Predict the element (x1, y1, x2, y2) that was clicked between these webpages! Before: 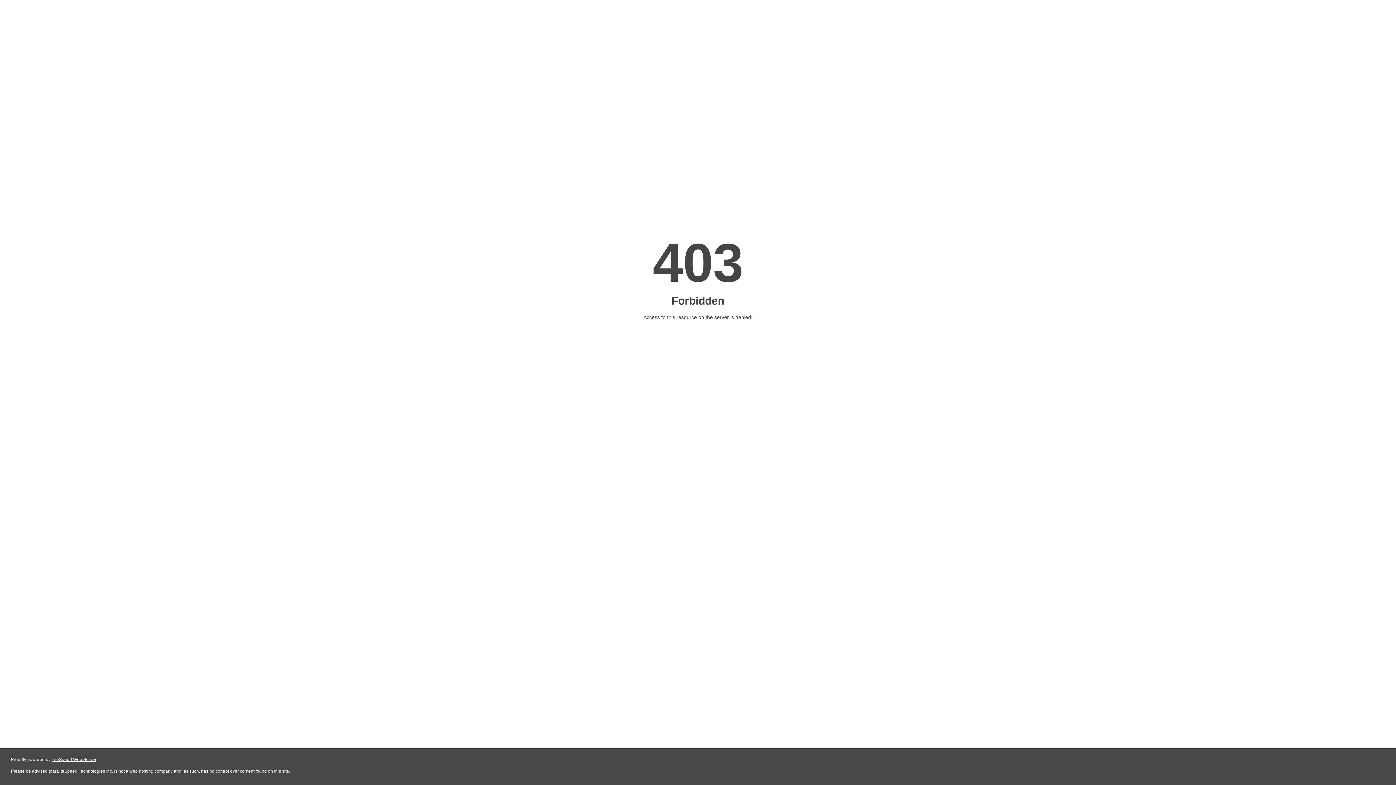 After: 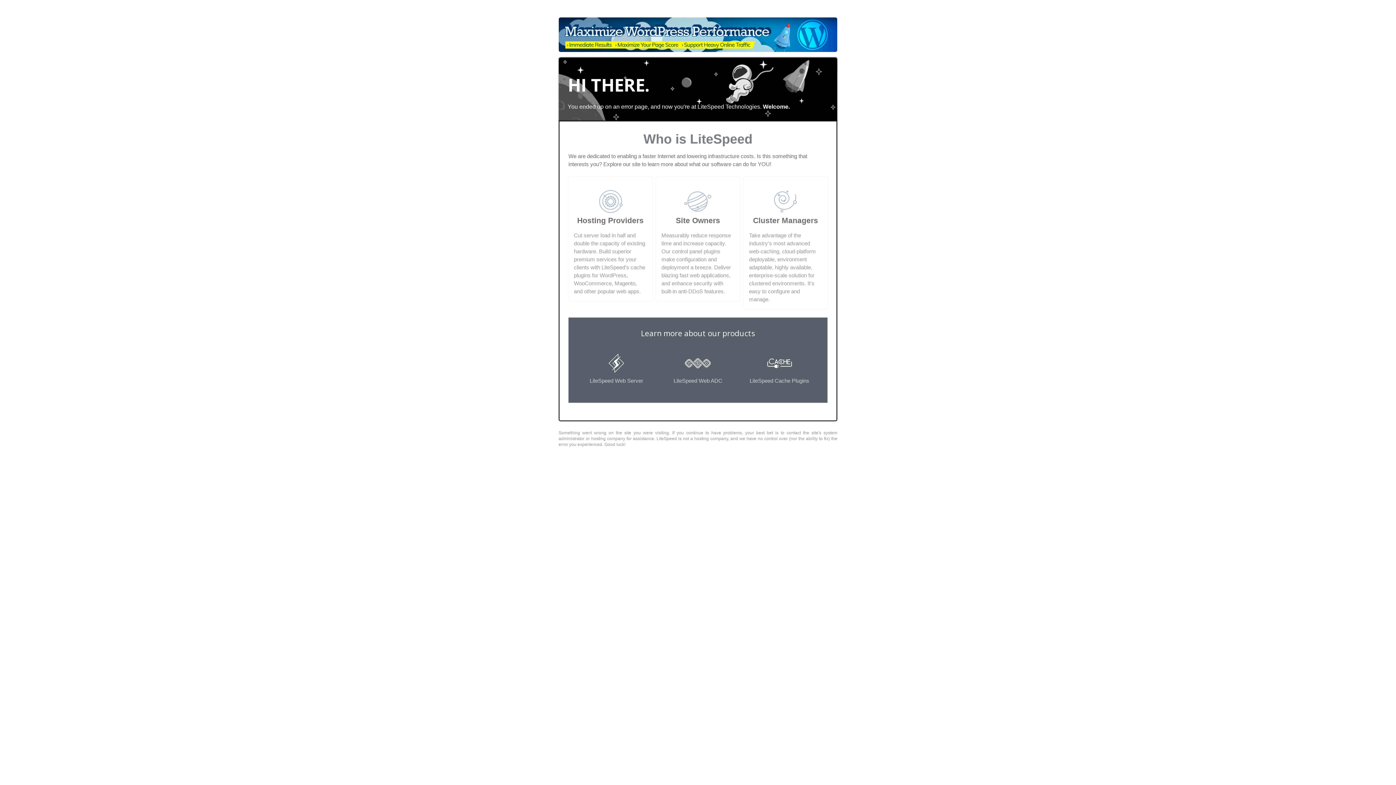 Action: bbox: (51, 757, 96, 762) label: LiteSpeed Web Server